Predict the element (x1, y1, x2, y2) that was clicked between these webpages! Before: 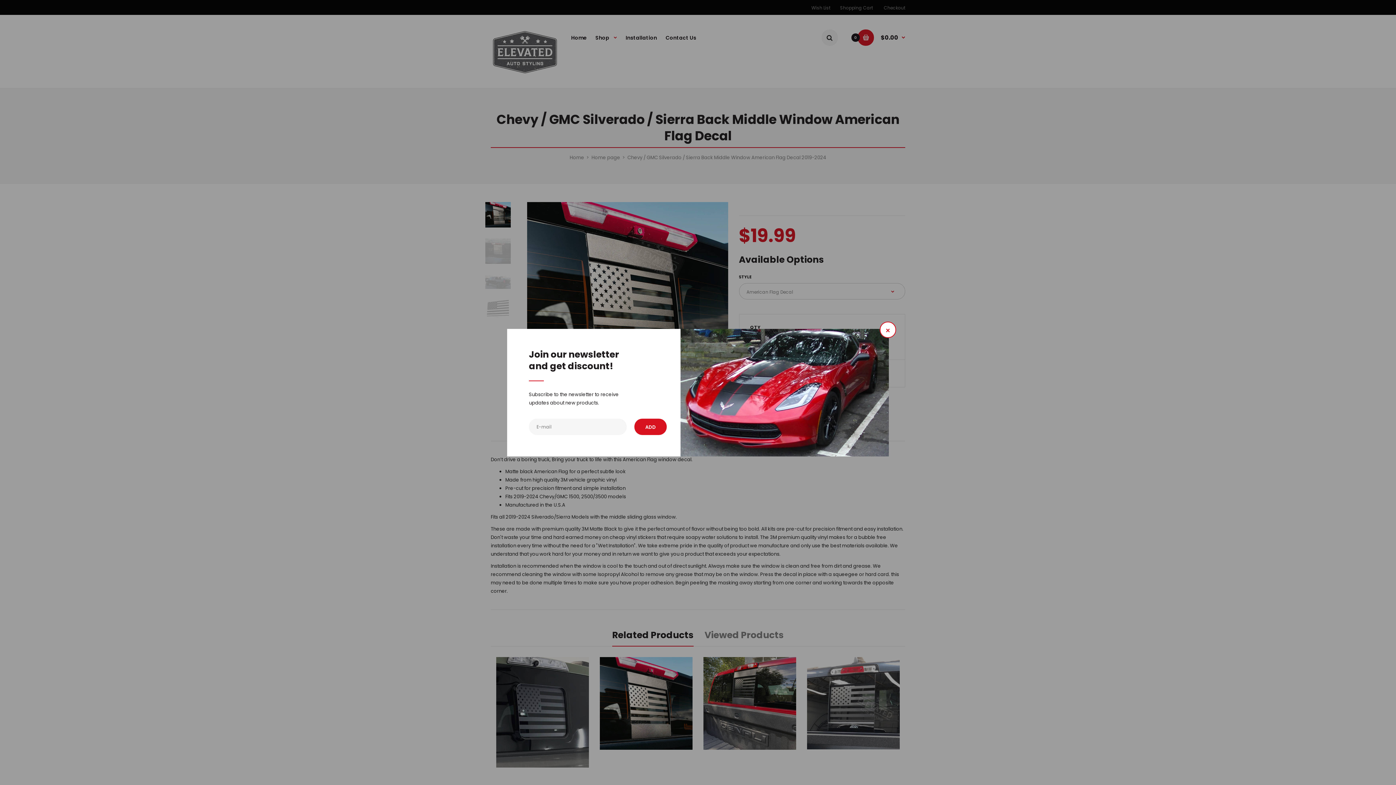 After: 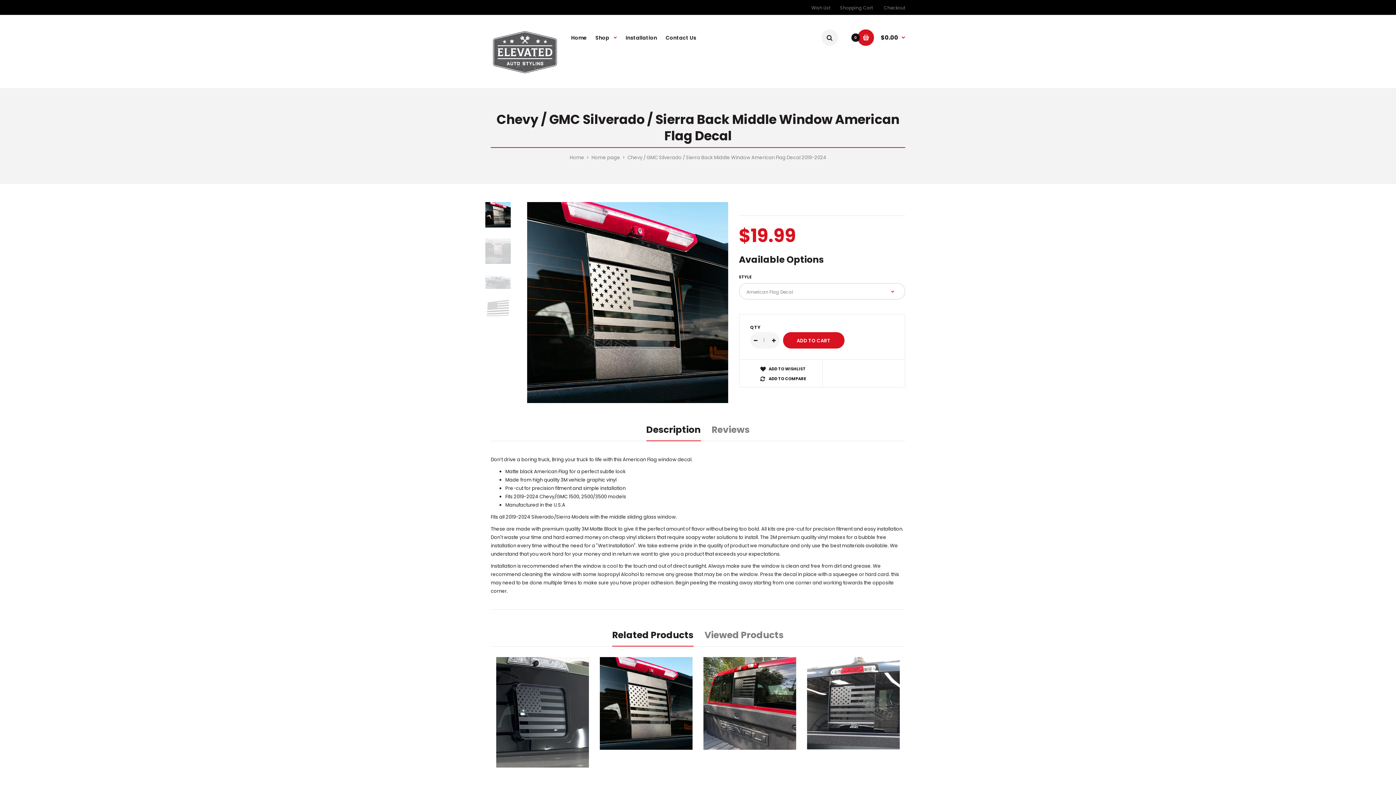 Action: bbox: (880, 321, 896, 338) label: ×